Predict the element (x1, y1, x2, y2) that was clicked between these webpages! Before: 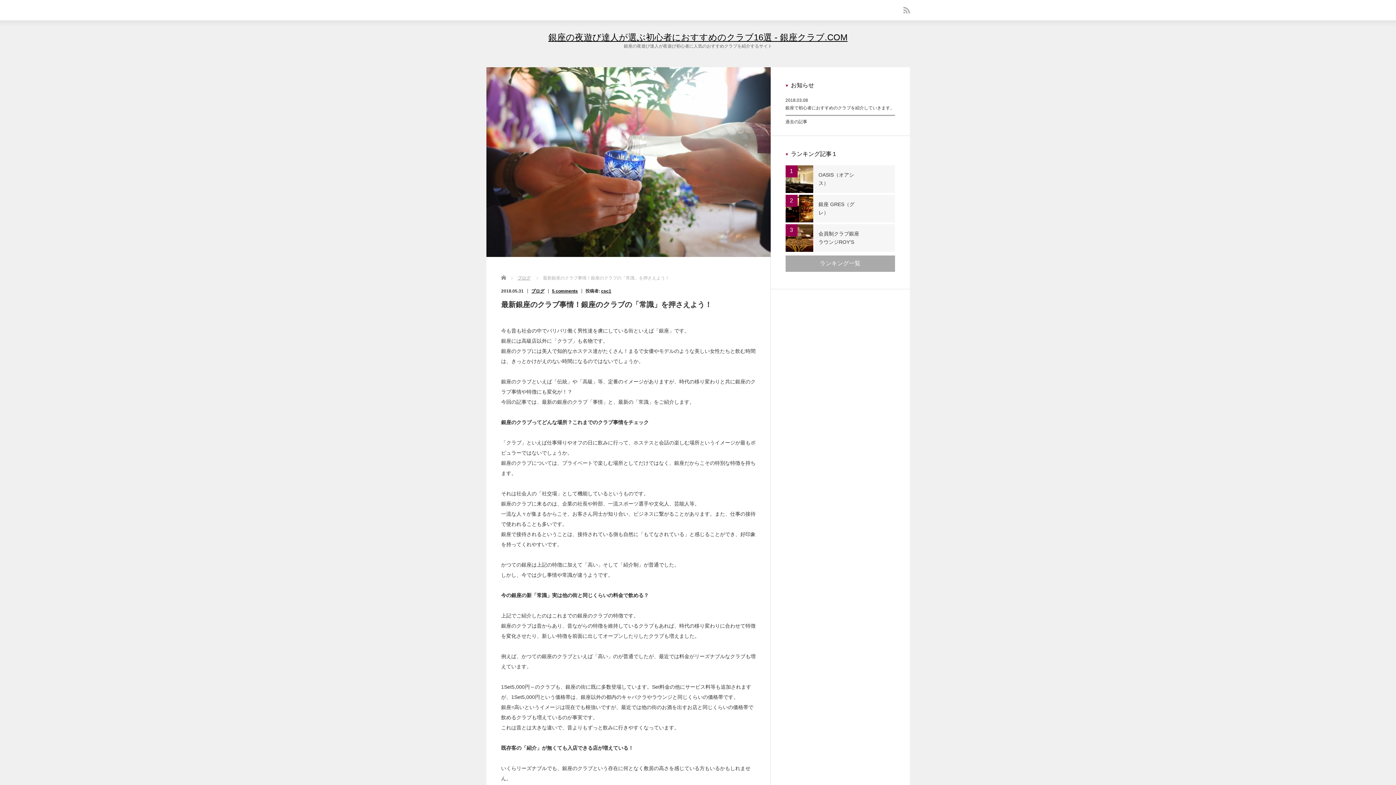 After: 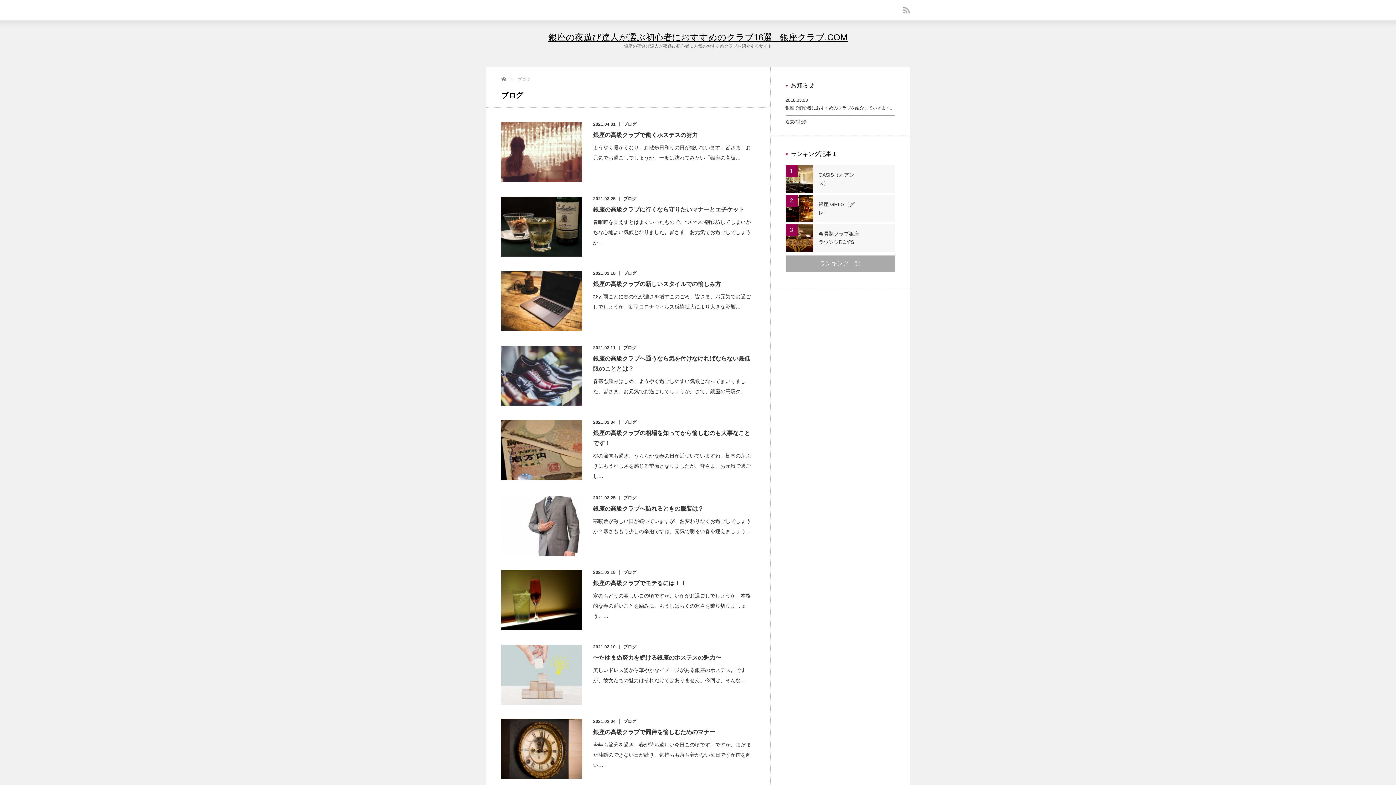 Action: label: ブログ bbox: (517, 275, 530, 280)